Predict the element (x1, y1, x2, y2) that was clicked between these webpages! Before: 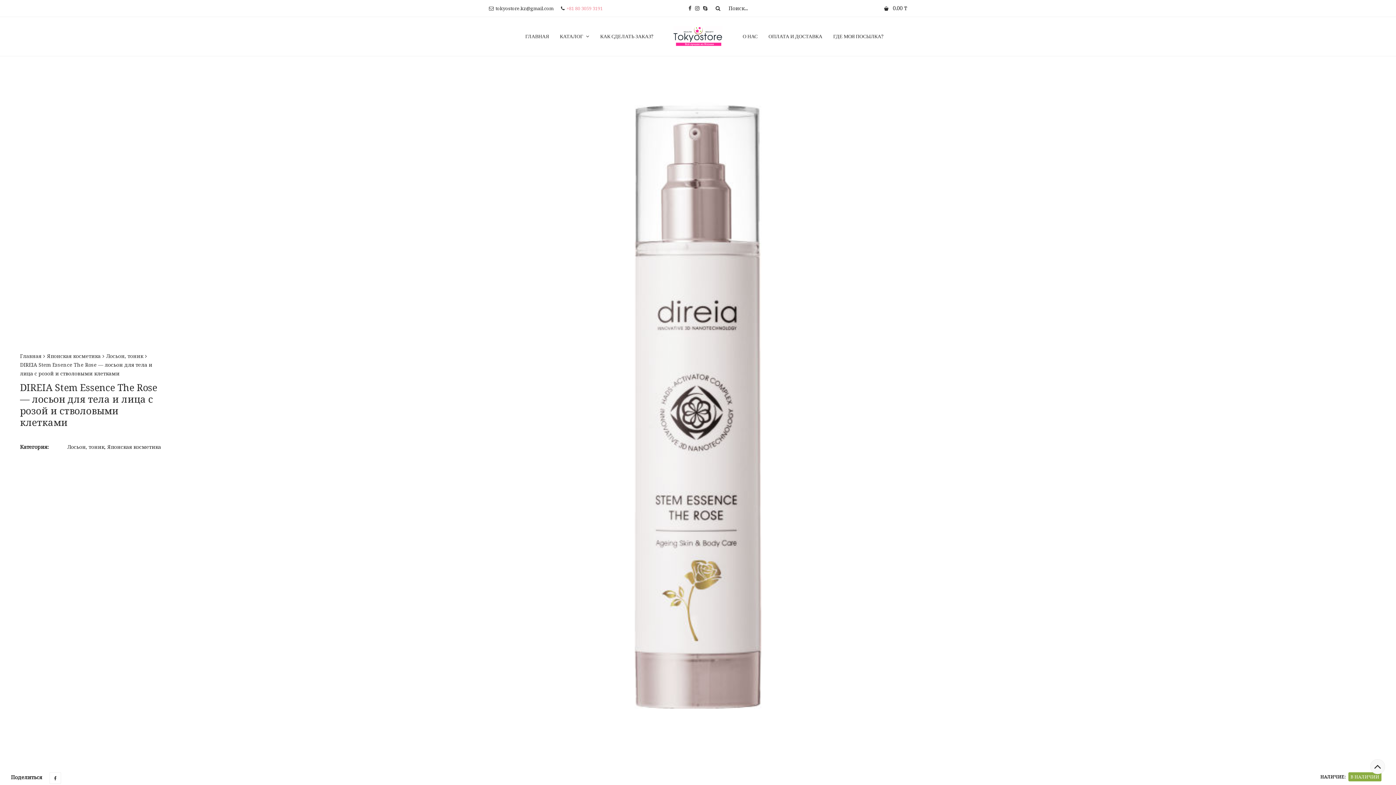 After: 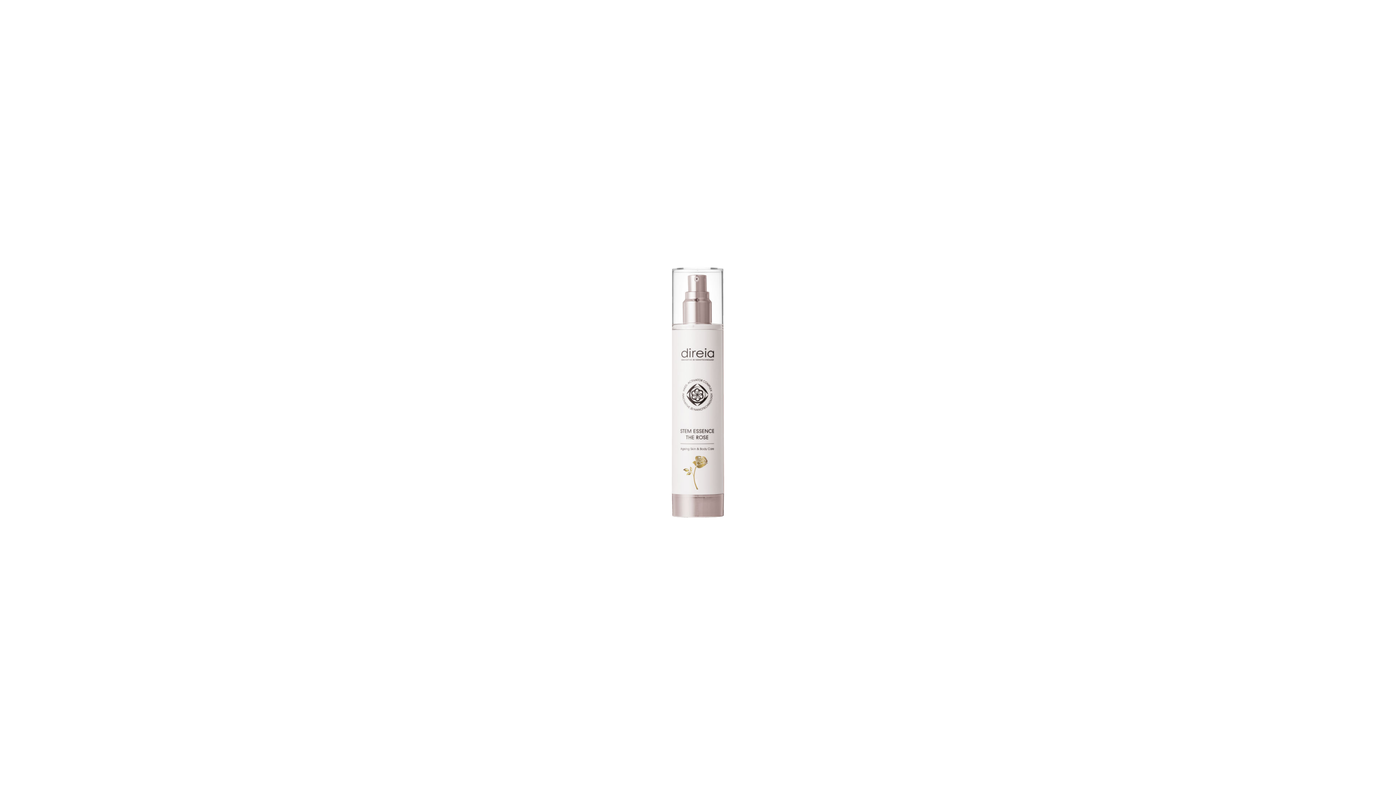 Action: bbox: (0, 56, 1396, 758)